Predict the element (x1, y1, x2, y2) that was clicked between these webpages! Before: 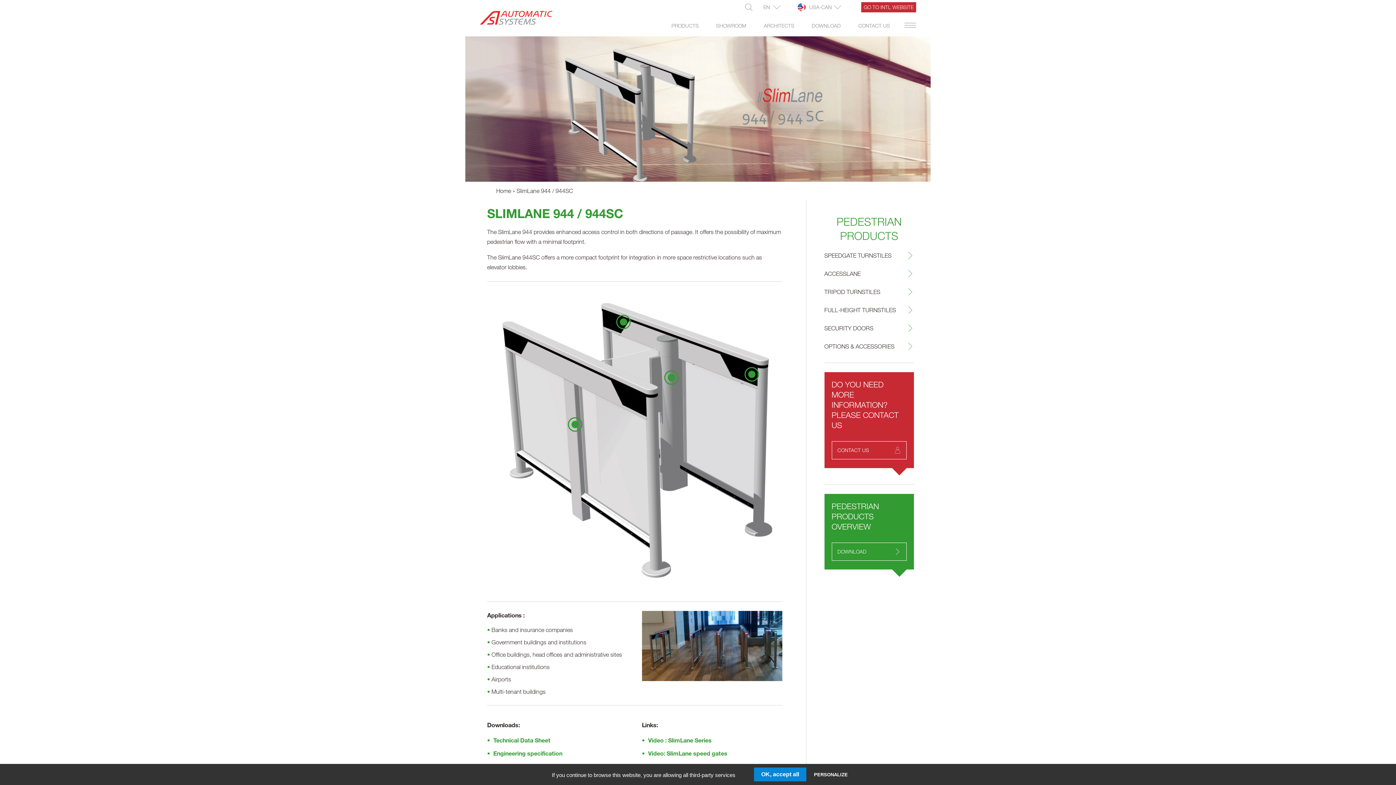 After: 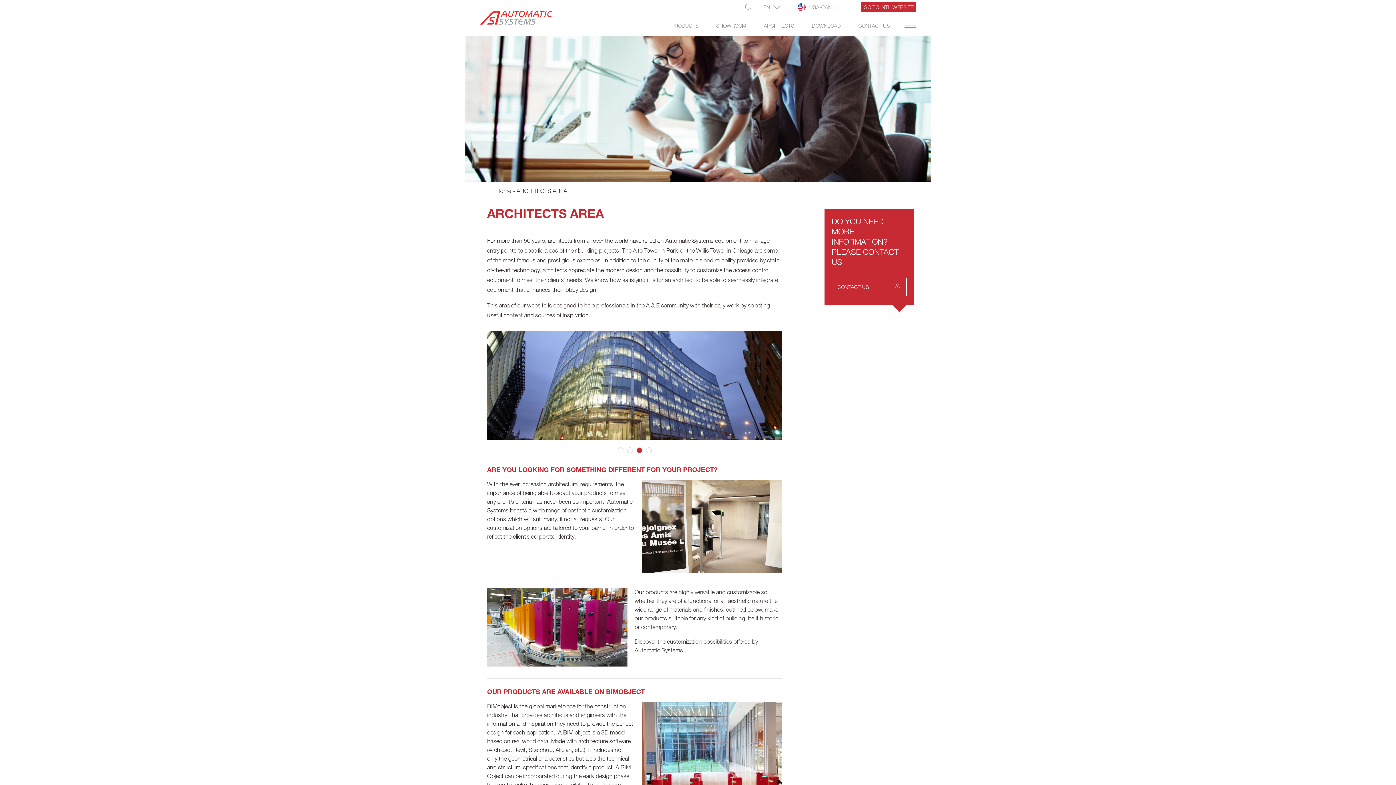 Action: bbox: (756, 21, 804, 29) label: ARCHITECTS